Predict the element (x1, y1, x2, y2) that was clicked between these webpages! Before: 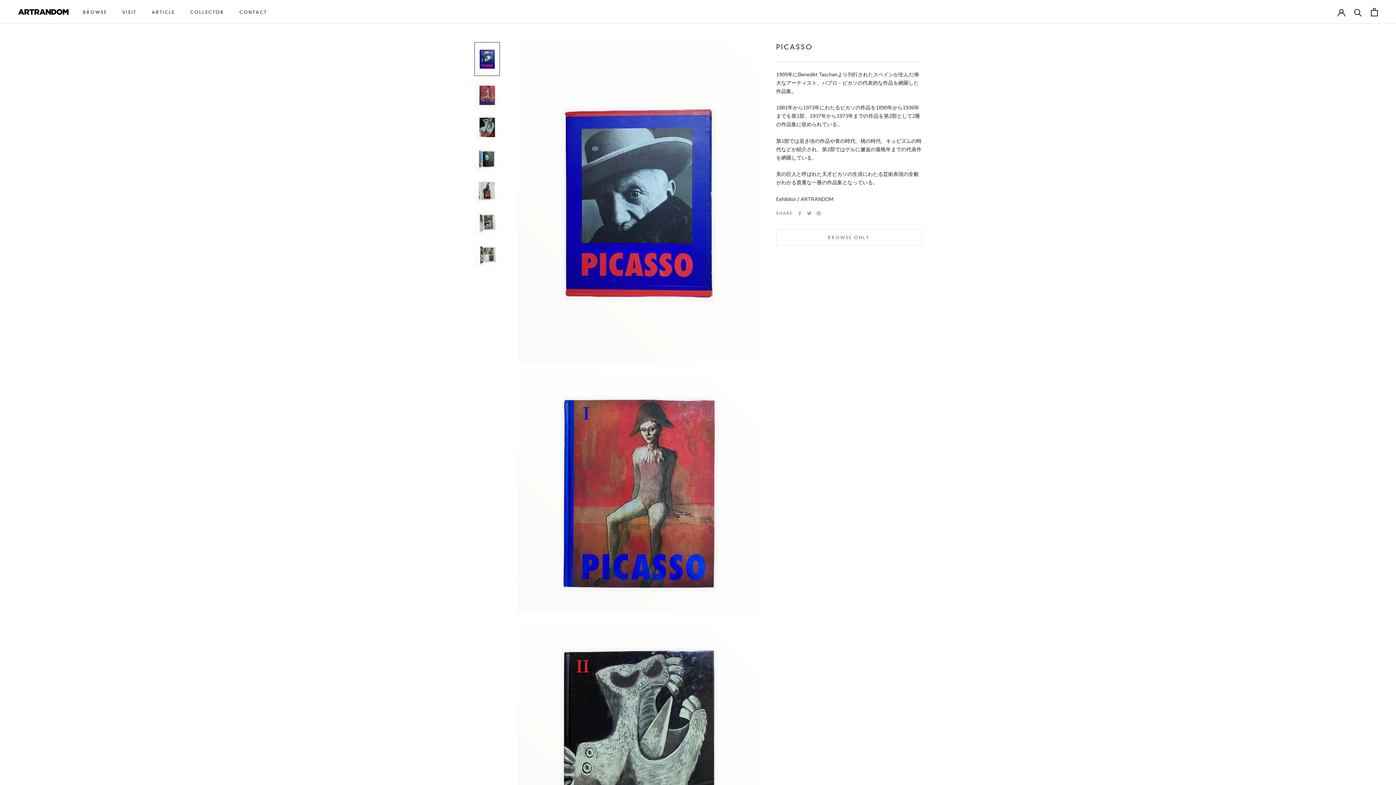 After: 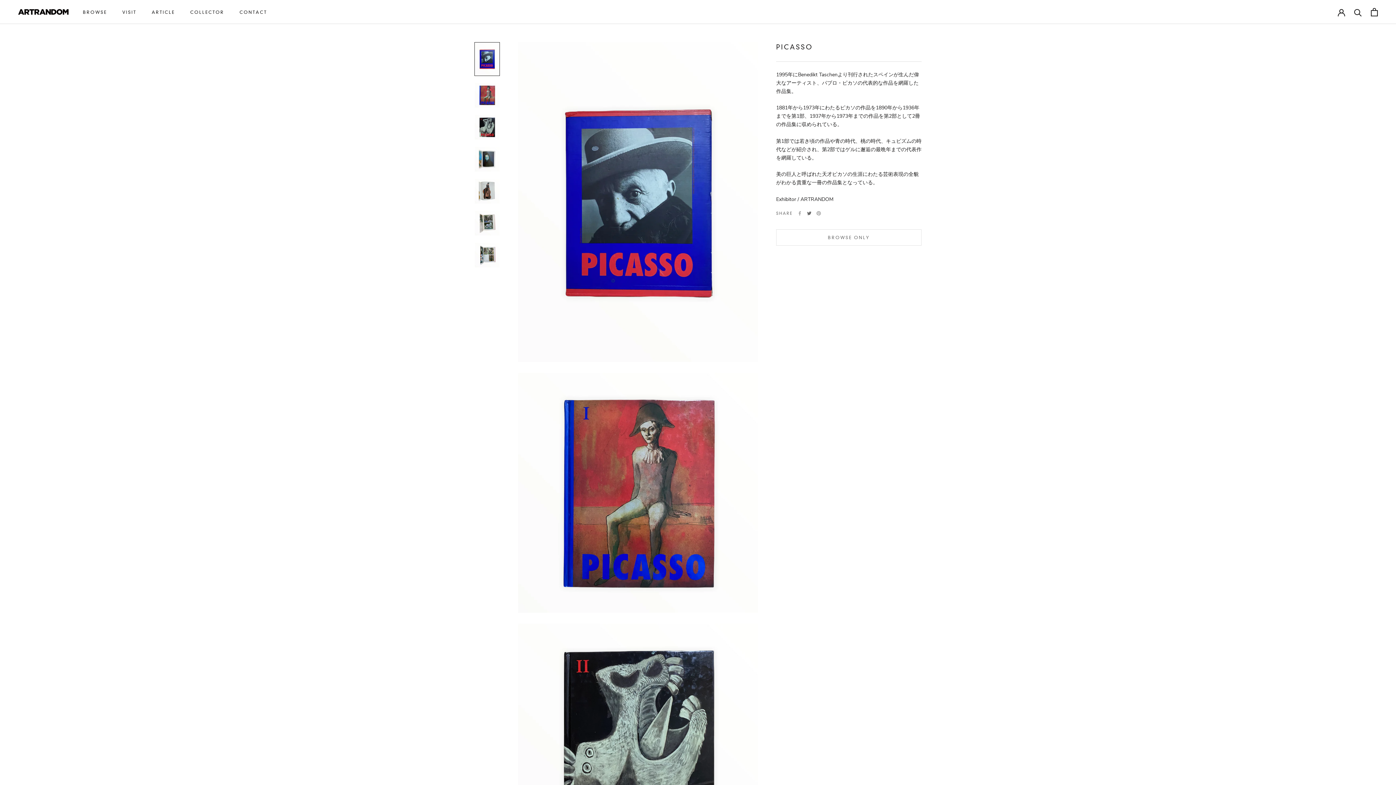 Action: bbox: (807, 211, 811, 215) label: Twitter